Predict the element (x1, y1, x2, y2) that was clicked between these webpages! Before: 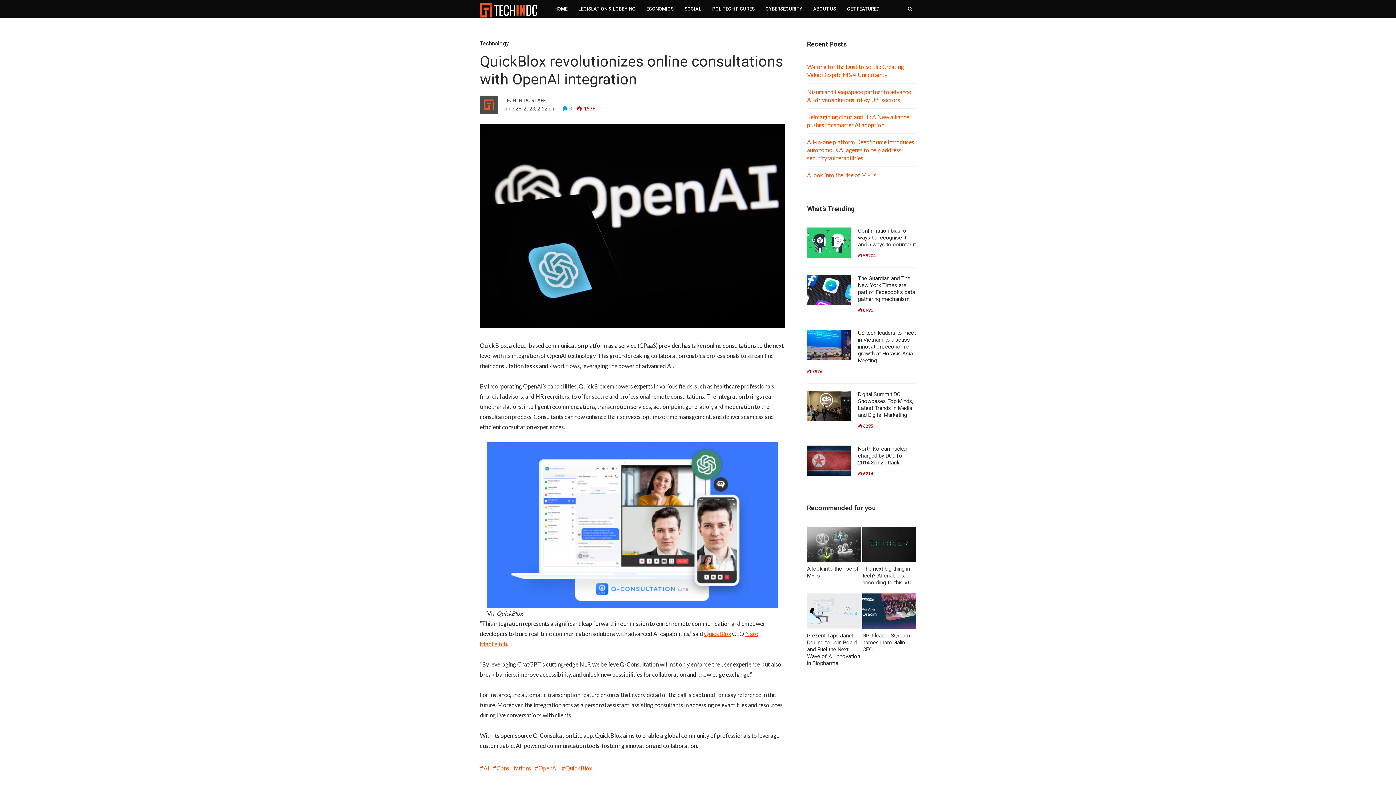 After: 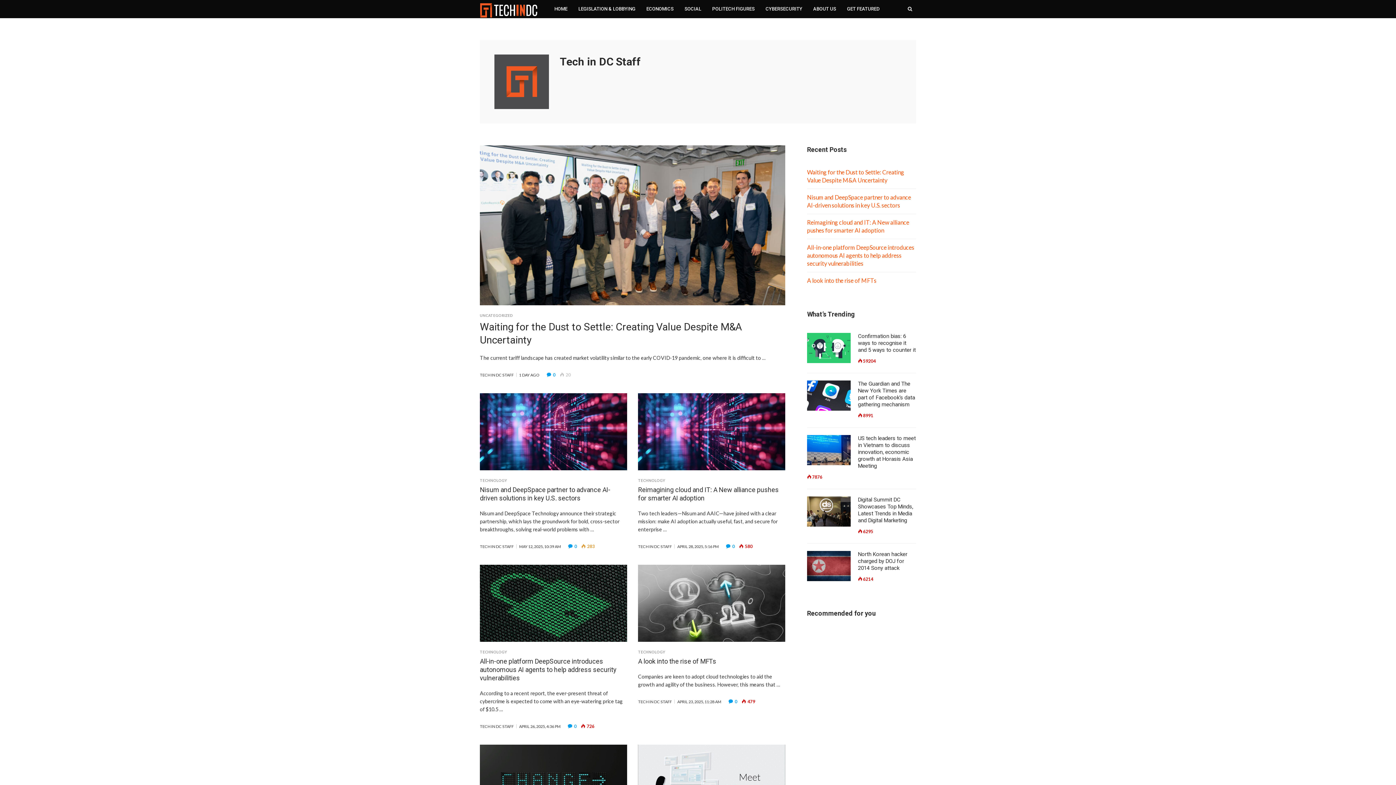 Action: bbox: (480, 95, 629, 105) label: TECH IN DC STAFF